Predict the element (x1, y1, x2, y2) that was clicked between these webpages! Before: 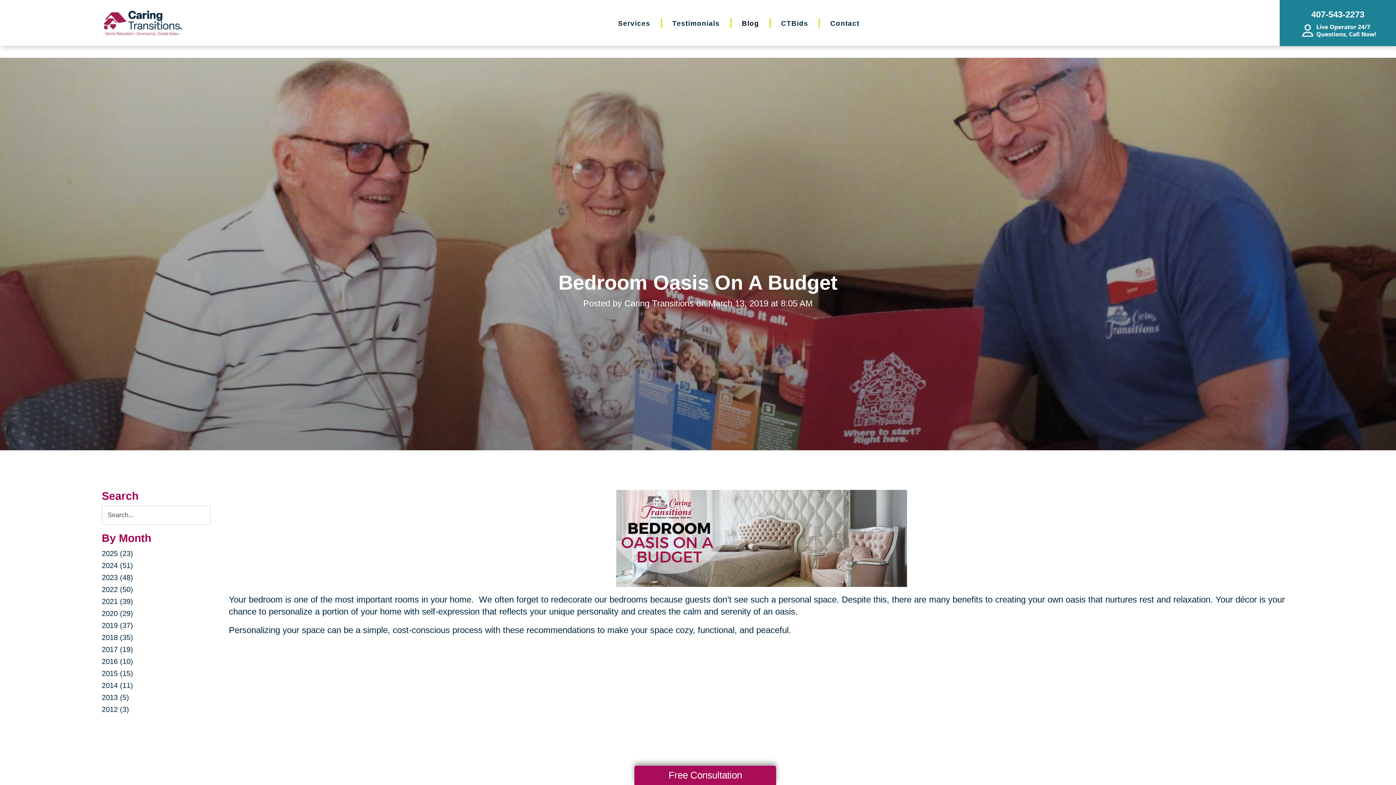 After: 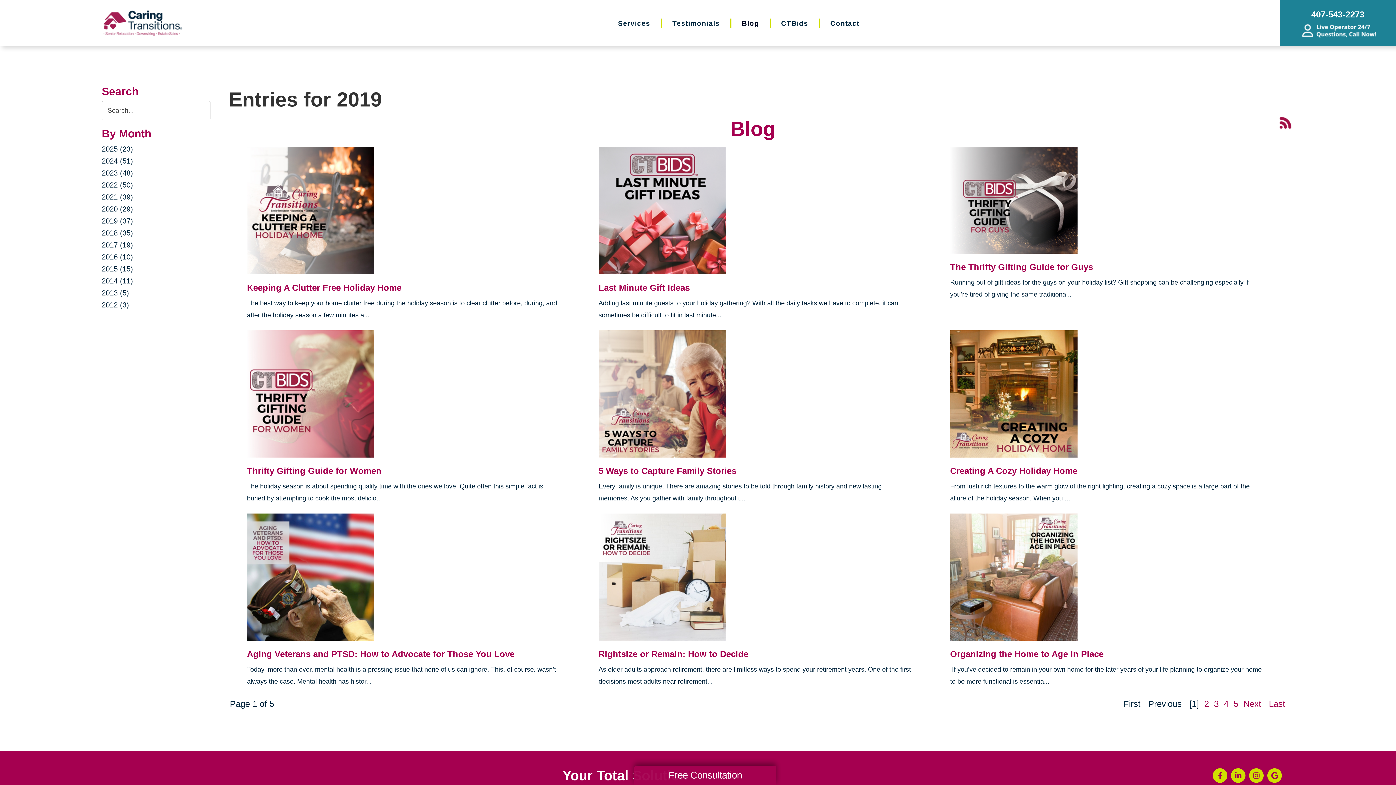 Action: bbox: (101, 621, 133, 629) label: 2019 (37)